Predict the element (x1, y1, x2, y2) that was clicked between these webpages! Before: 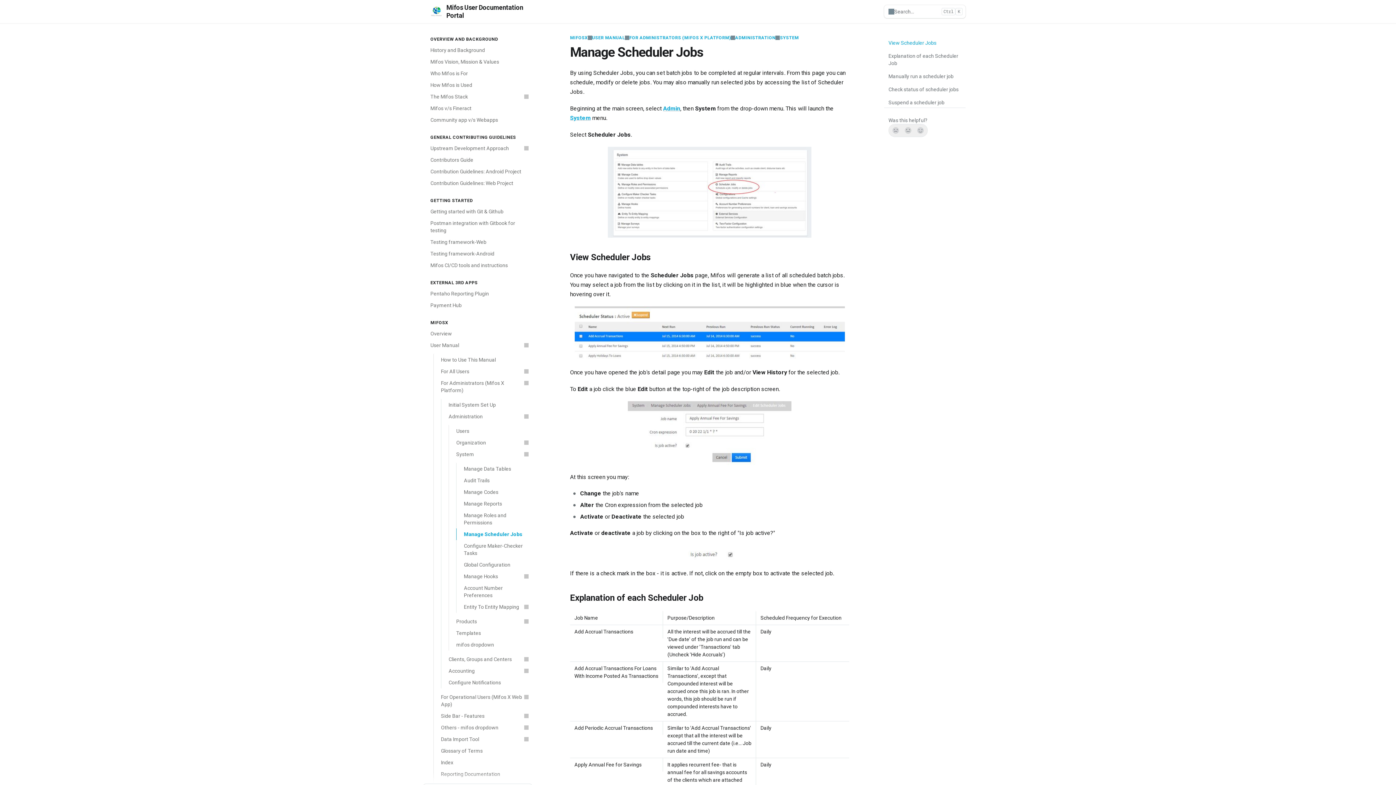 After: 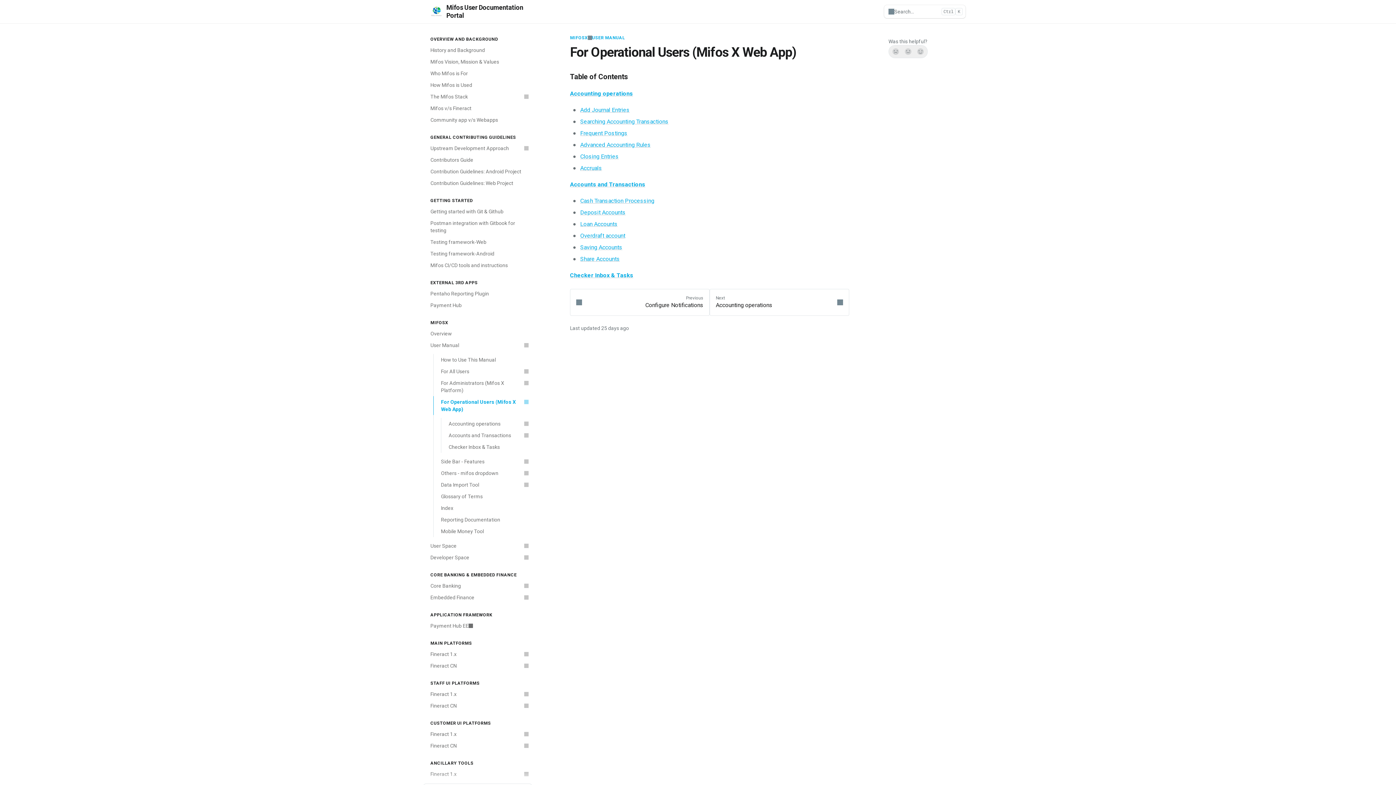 Action: bbox: (433, 691, 532, 710) label: For Operational Users (Mifos X Web App)